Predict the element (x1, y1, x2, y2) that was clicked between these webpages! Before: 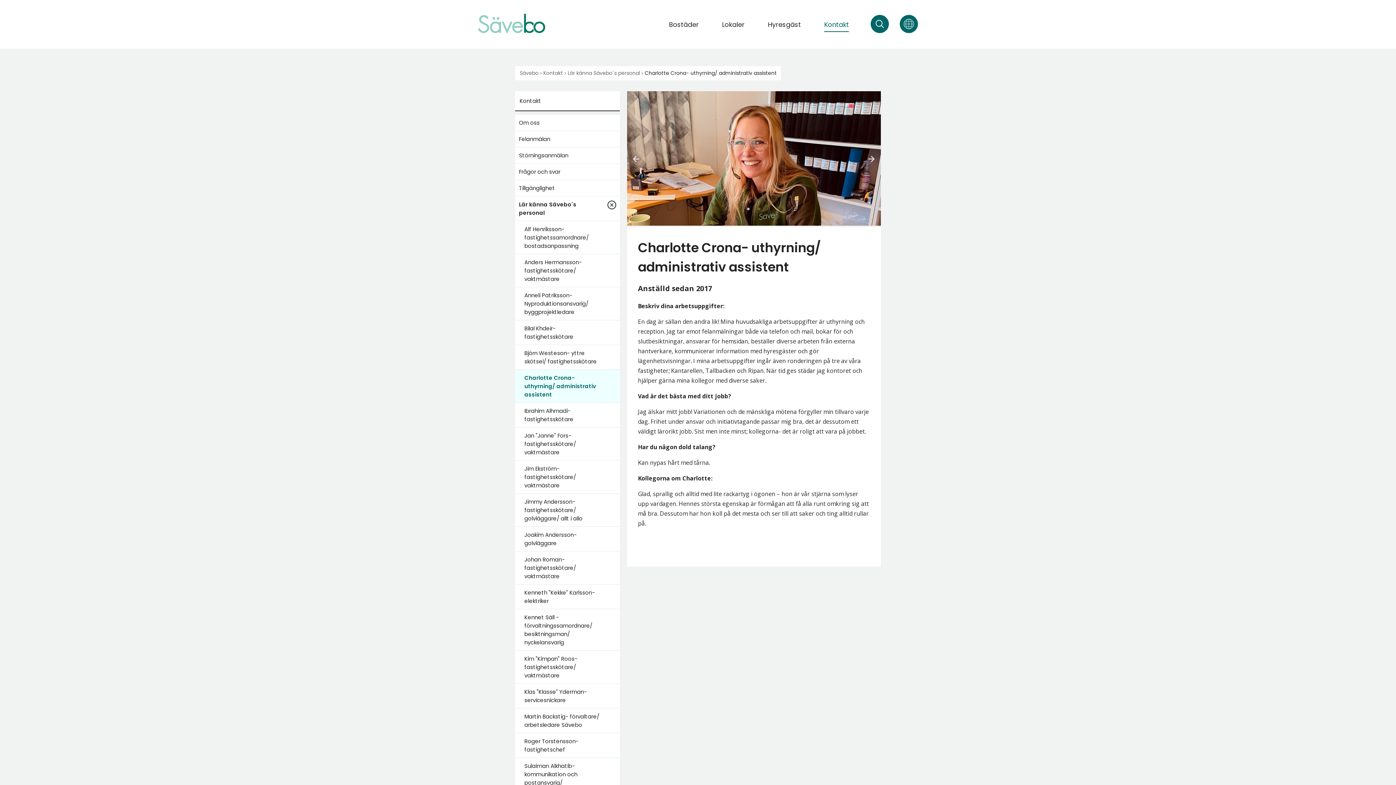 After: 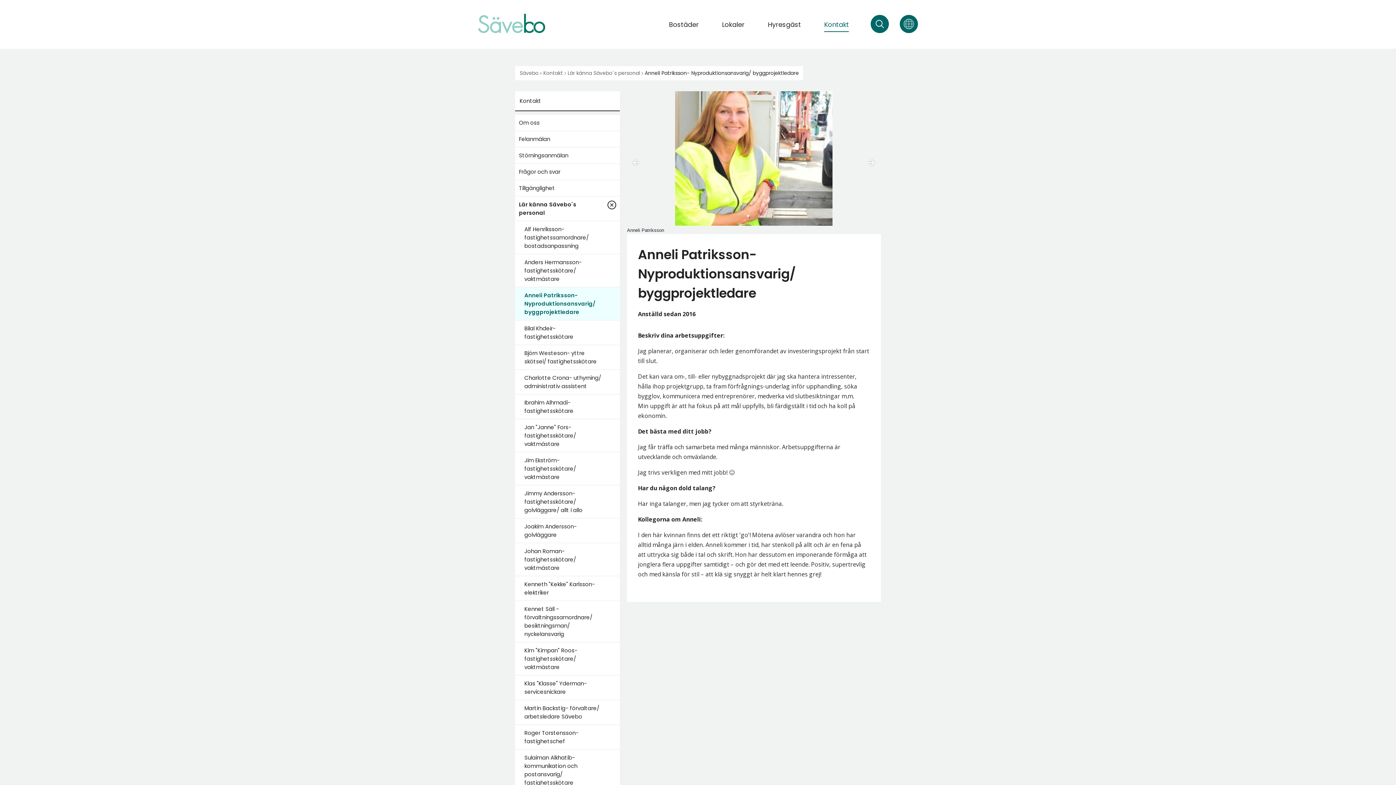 Action: label: Anneli Patriksson- Nyproduktionsansvarig/ byggprojektledare bbox: (515, 287, 620, 320)